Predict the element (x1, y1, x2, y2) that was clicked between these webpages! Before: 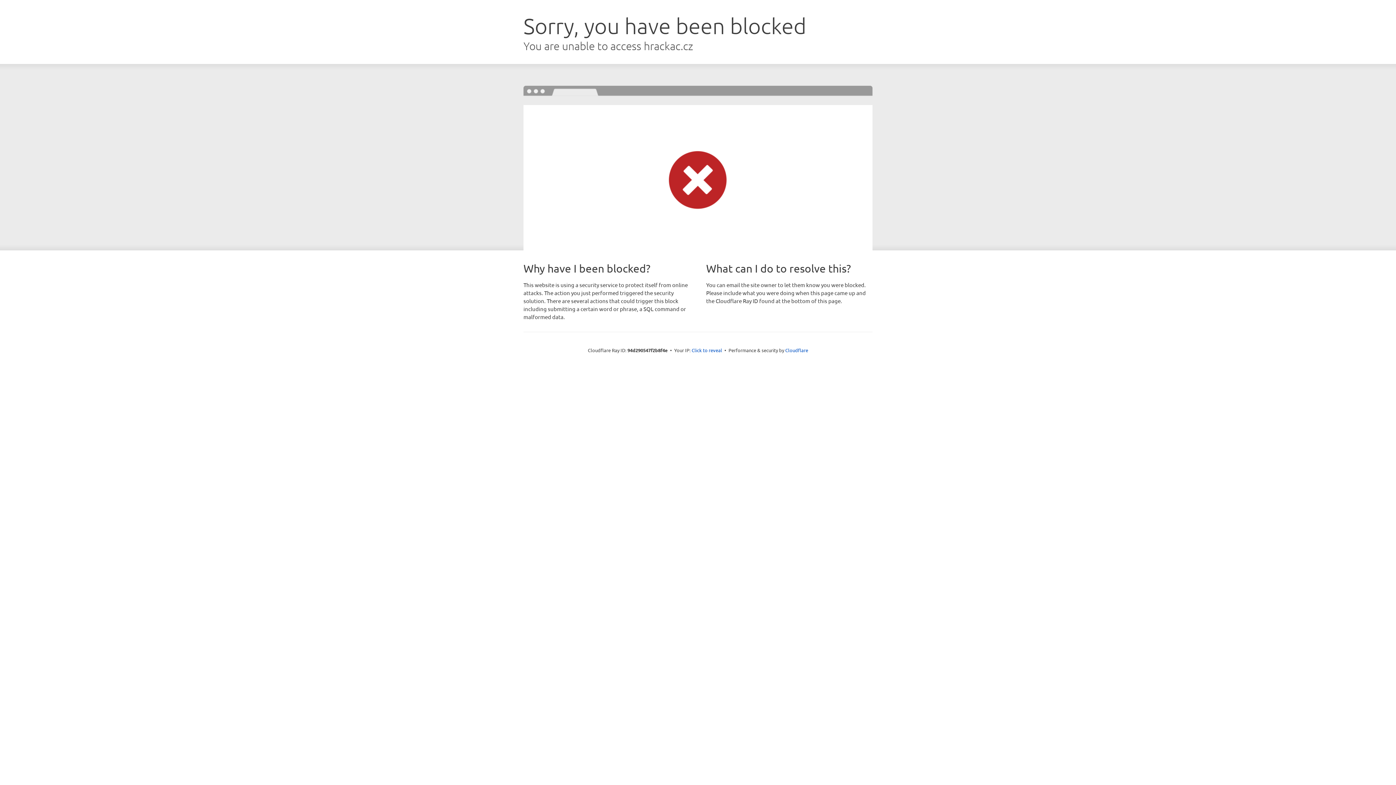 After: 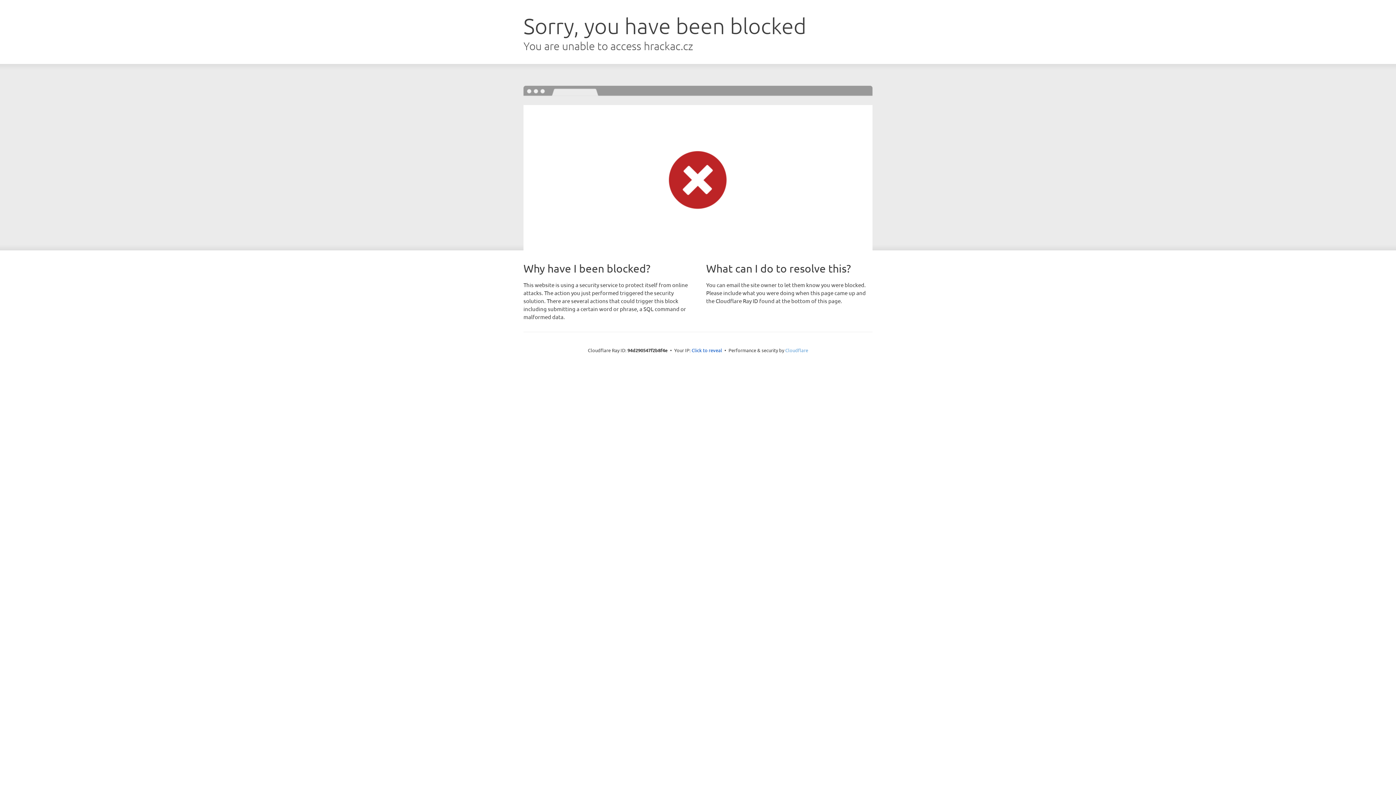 Action: label: Cloudflare bbox: (785, 347, 808, 353)